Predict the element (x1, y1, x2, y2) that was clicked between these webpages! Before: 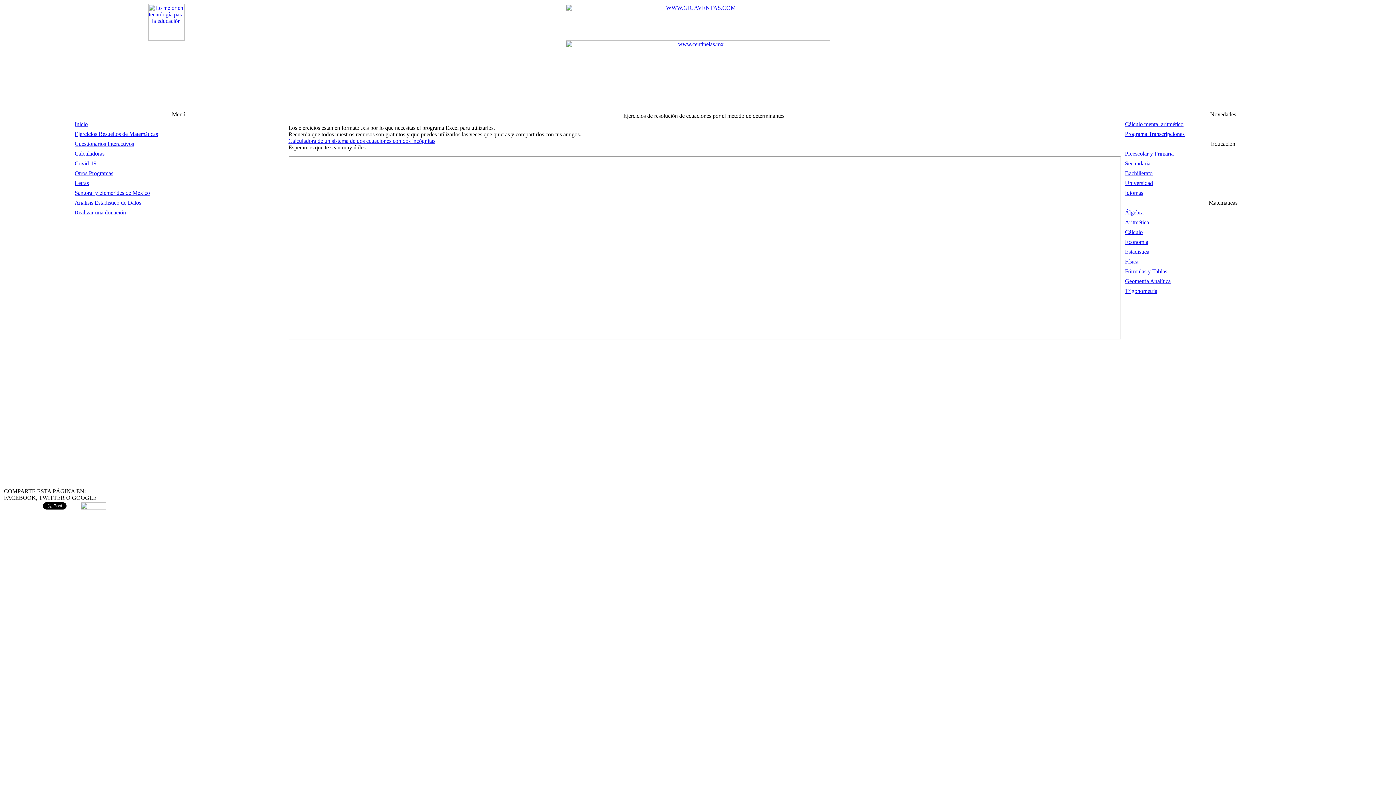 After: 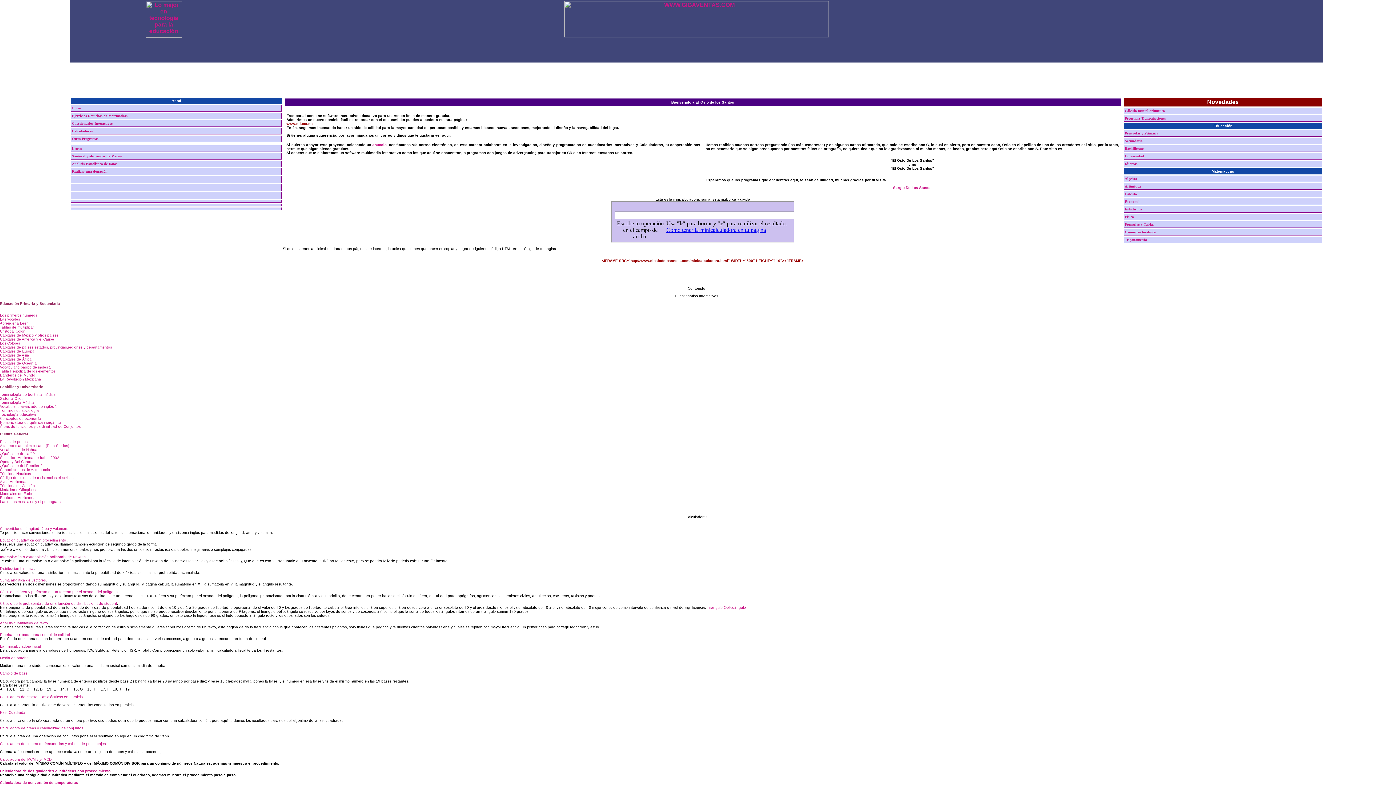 Action: bbox: (74, 121, 87, 127) label: Inicio